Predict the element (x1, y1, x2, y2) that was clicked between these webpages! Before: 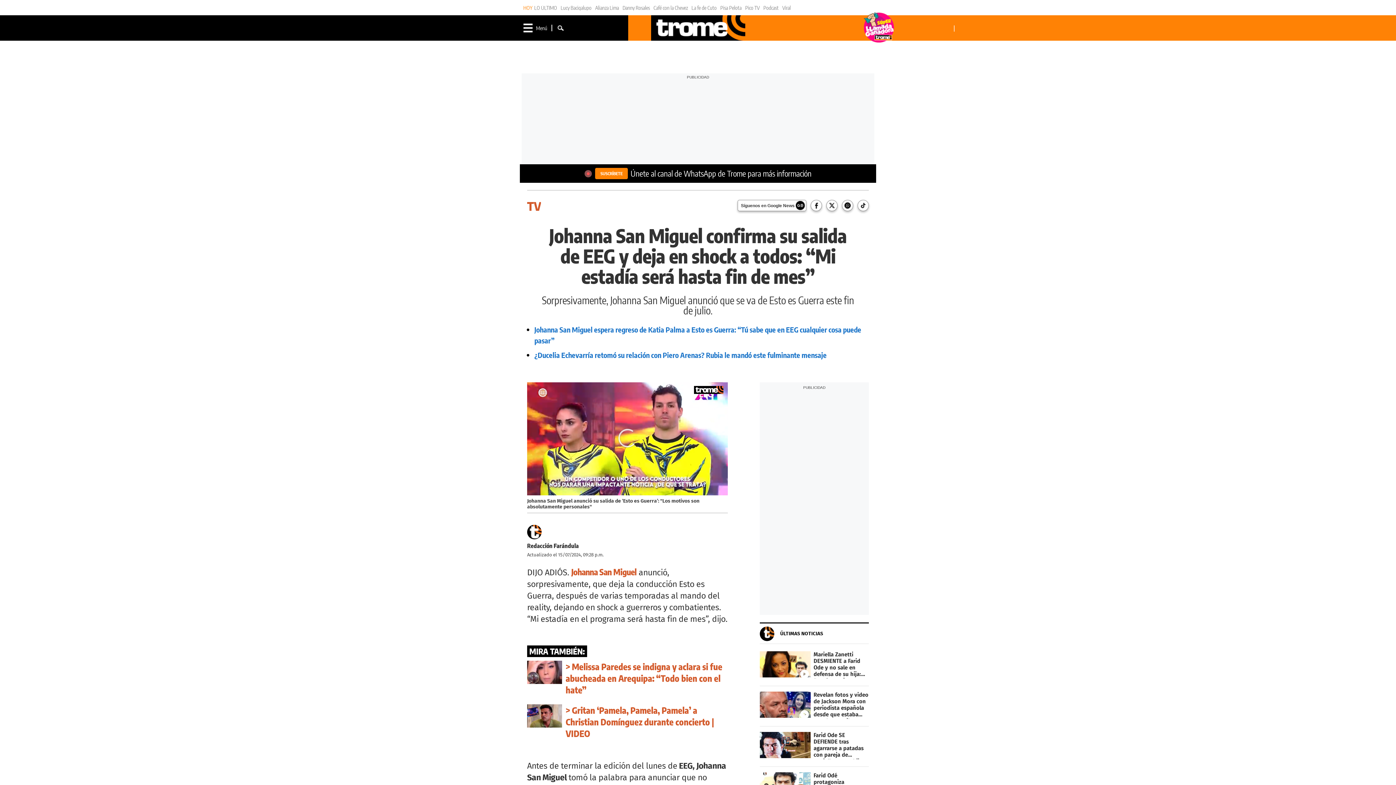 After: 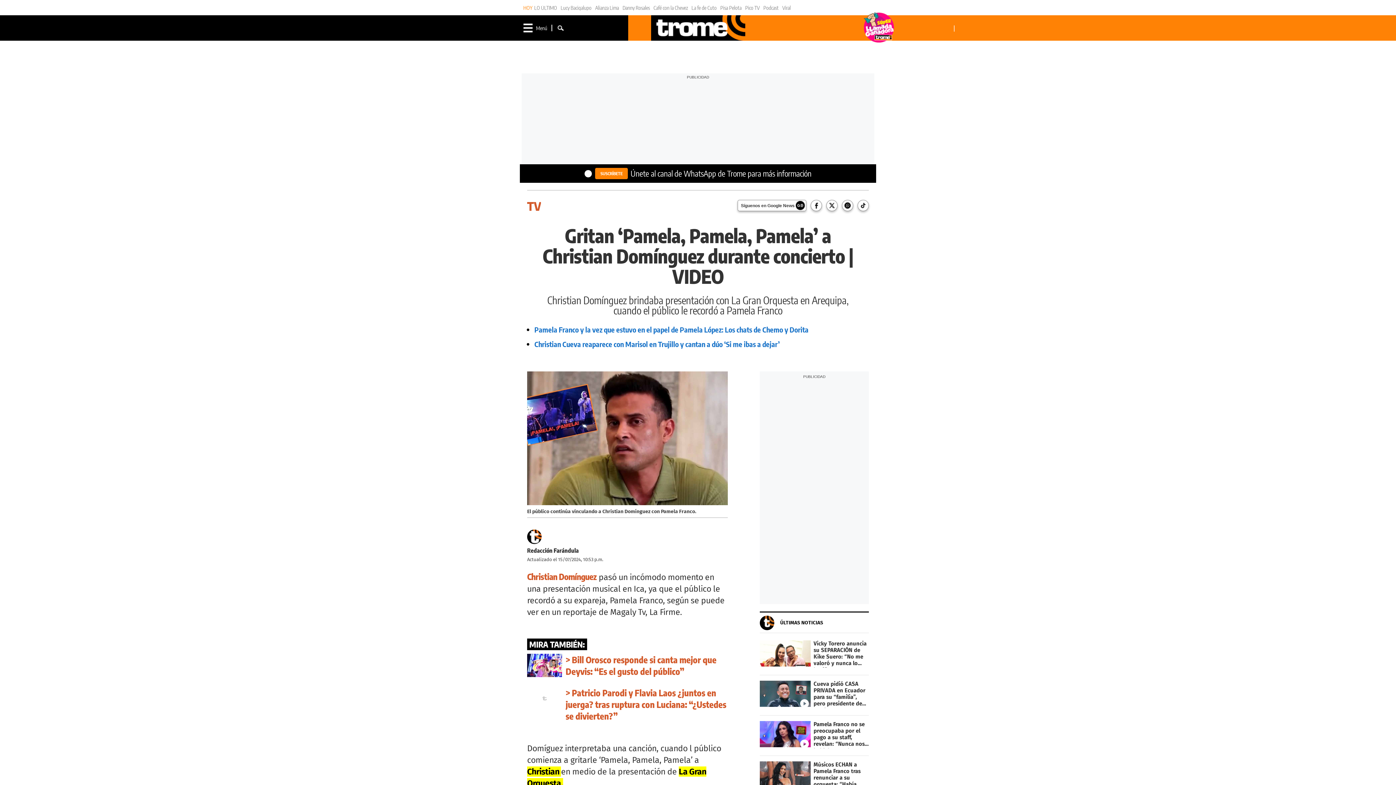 Action: bbox: (527, 735, 562, 742)